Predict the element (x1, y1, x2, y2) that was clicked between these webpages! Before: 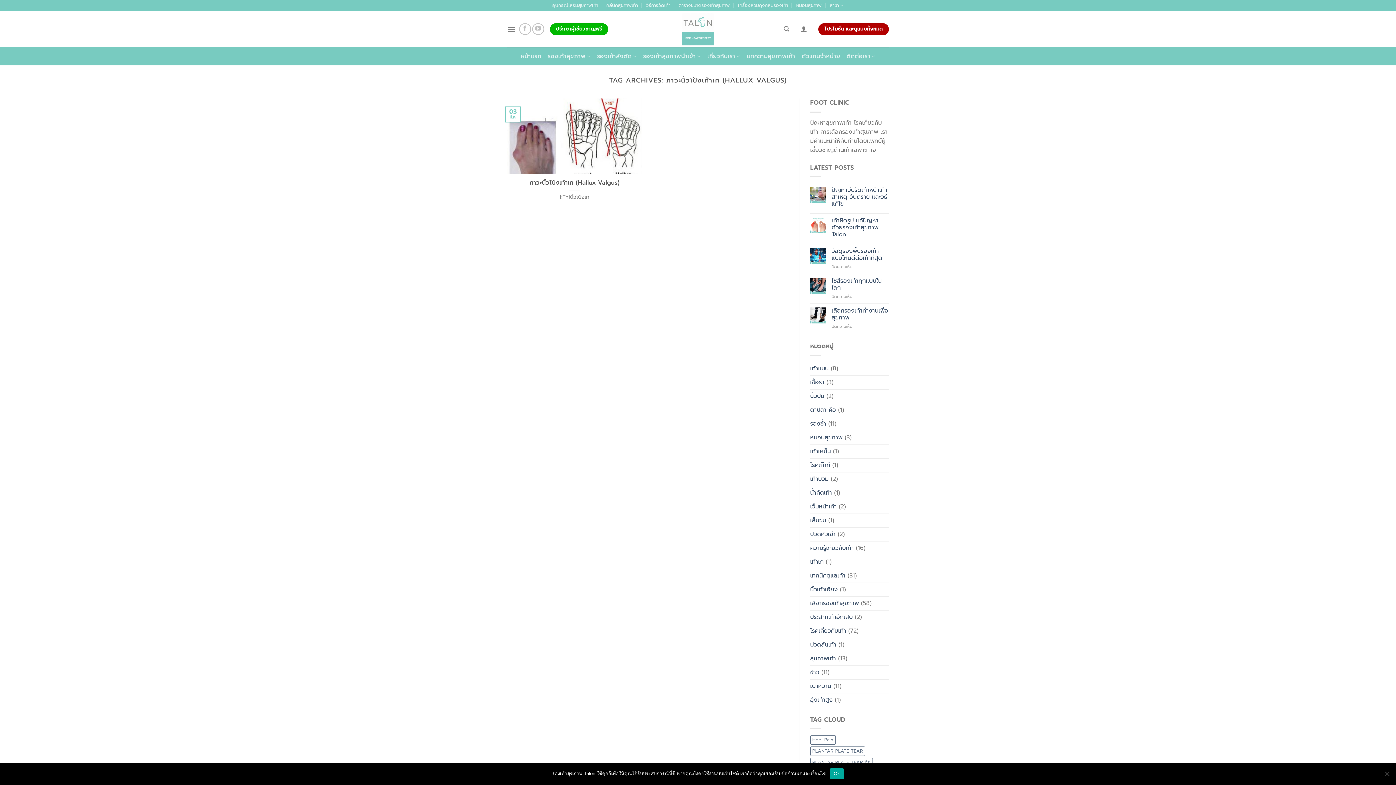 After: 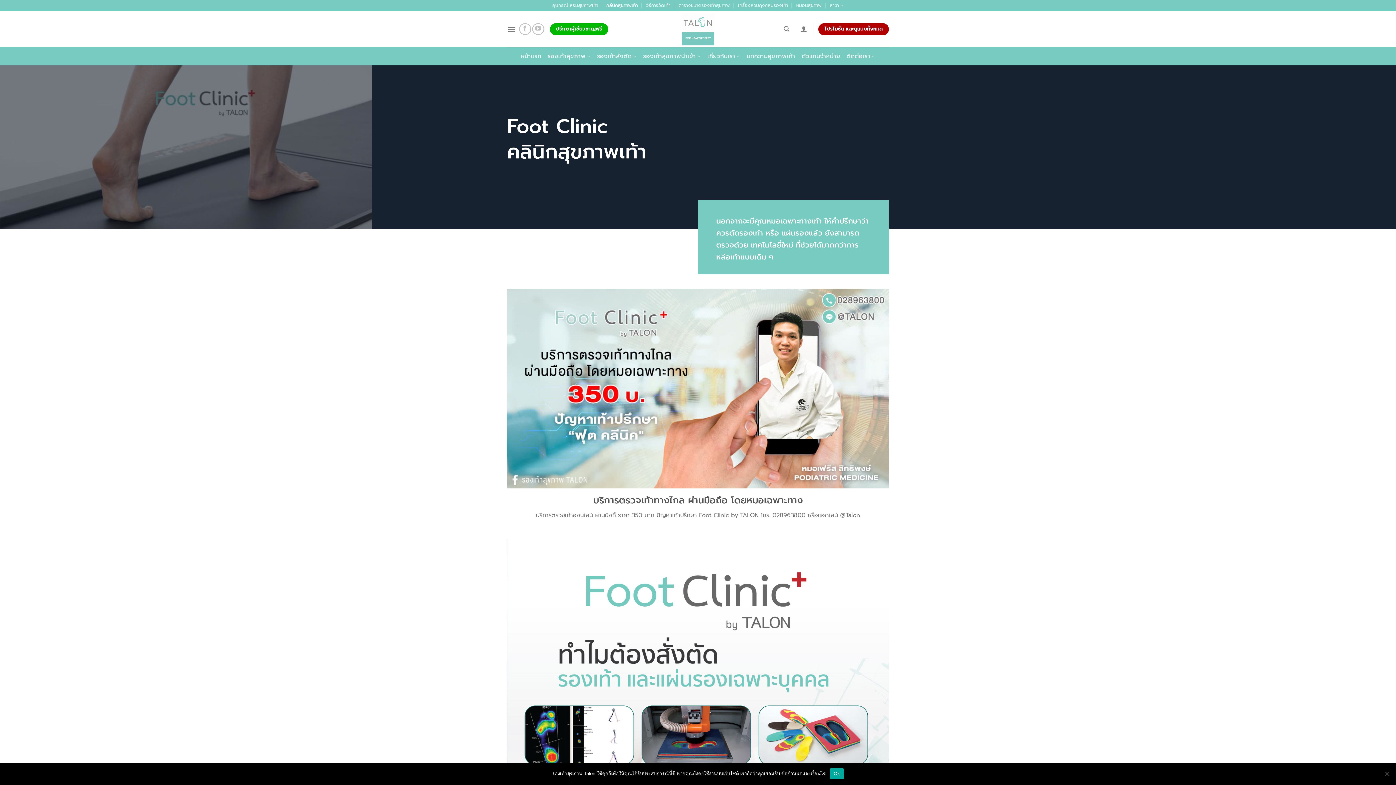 Action: bbox: (606, 0, 638, 10) label: คลีนิคสุขภาพเท้า